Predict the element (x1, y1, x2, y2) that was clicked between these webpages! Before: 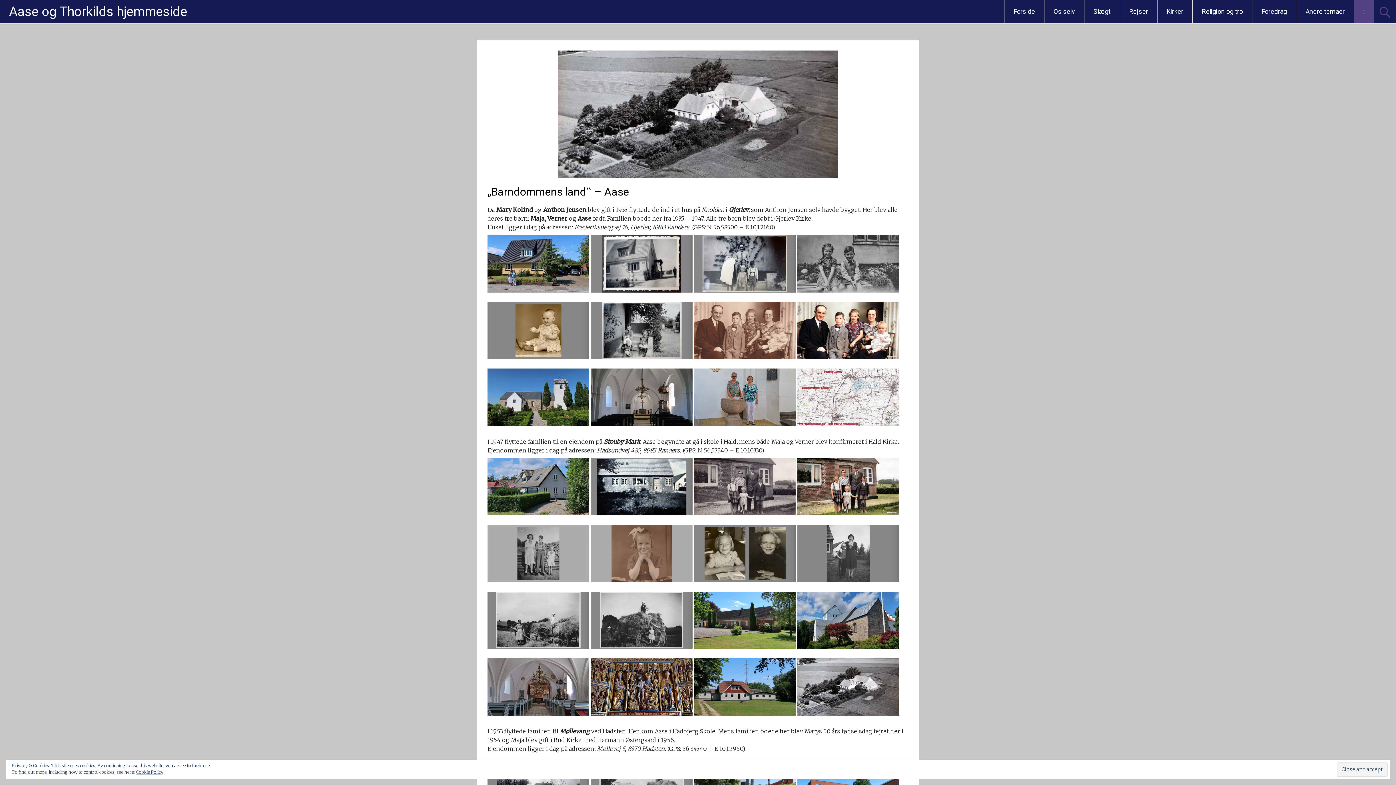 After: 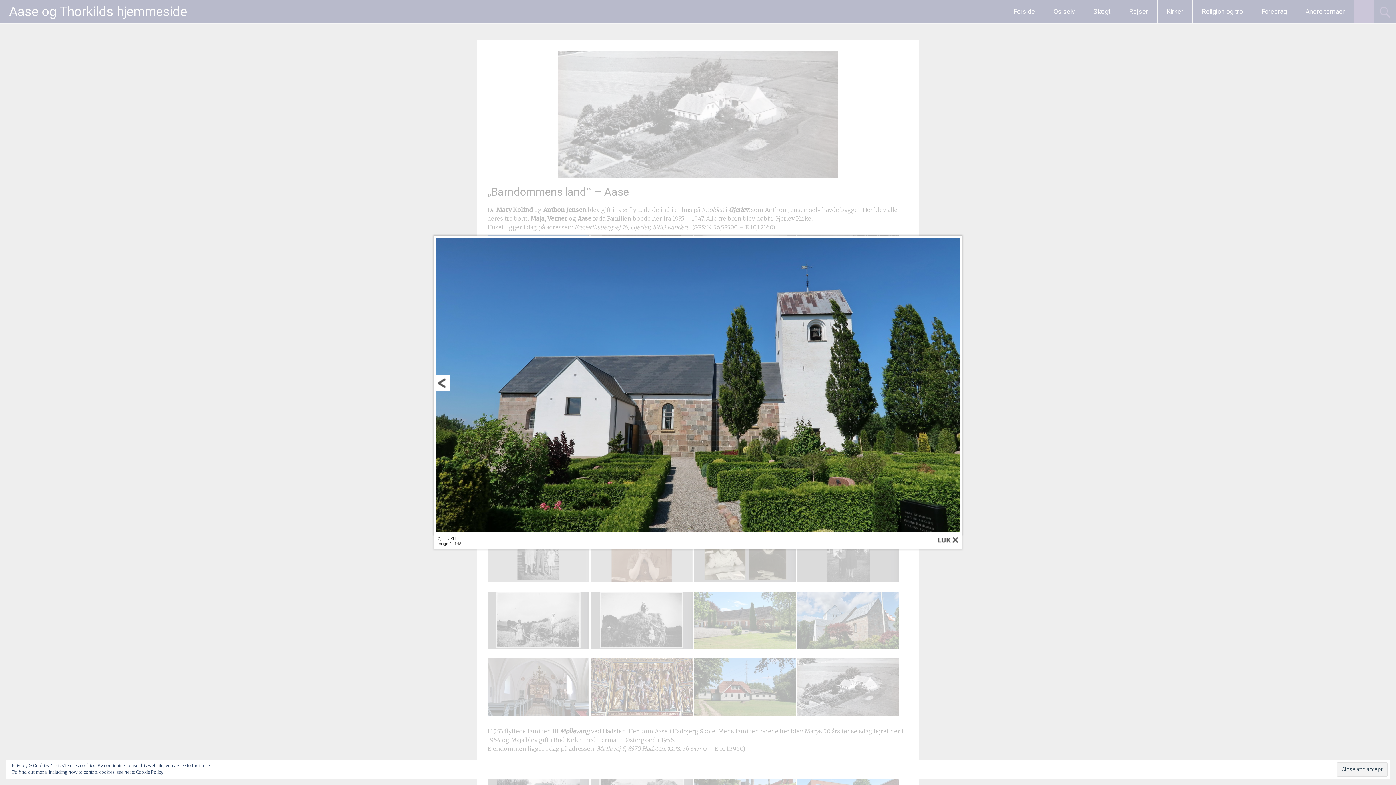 Action: bbox: (487, 423, 589, 431)